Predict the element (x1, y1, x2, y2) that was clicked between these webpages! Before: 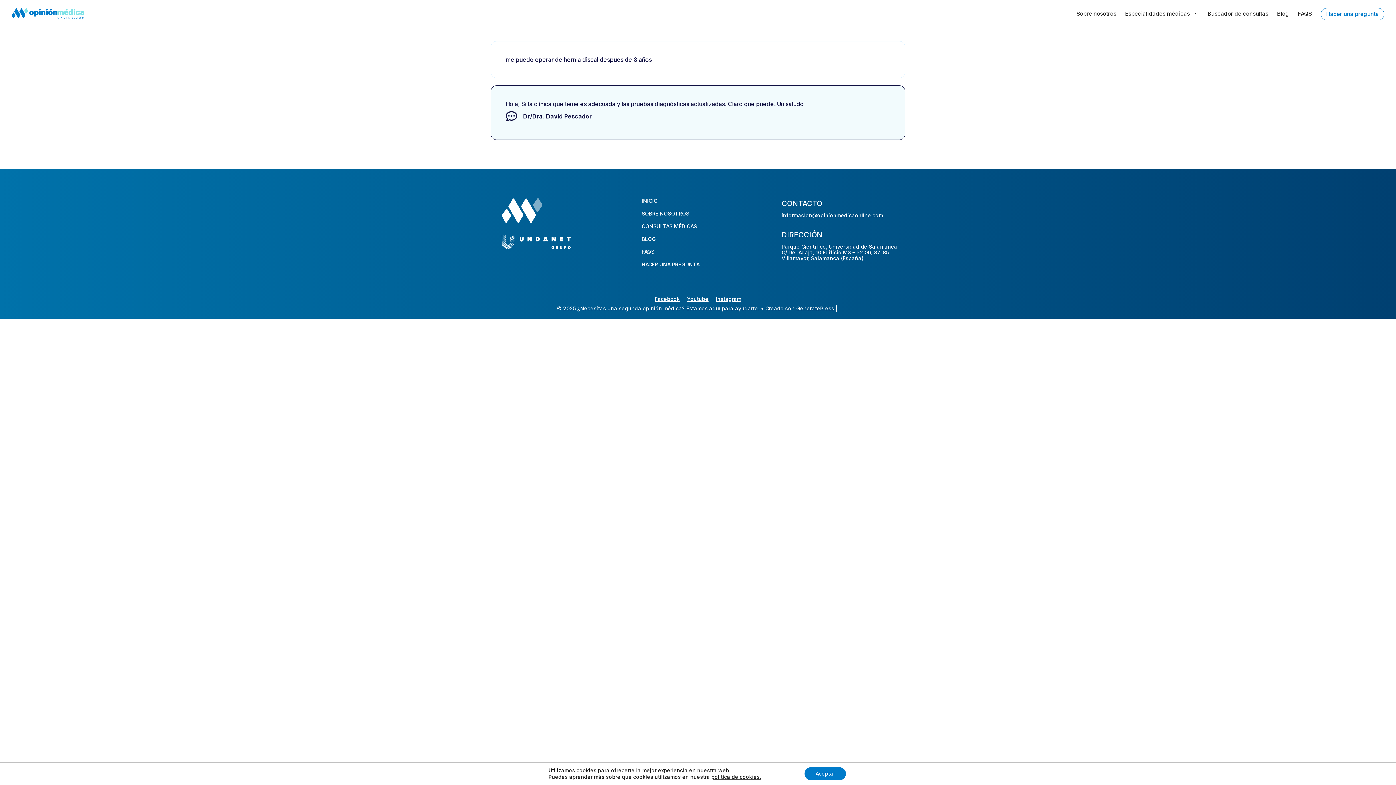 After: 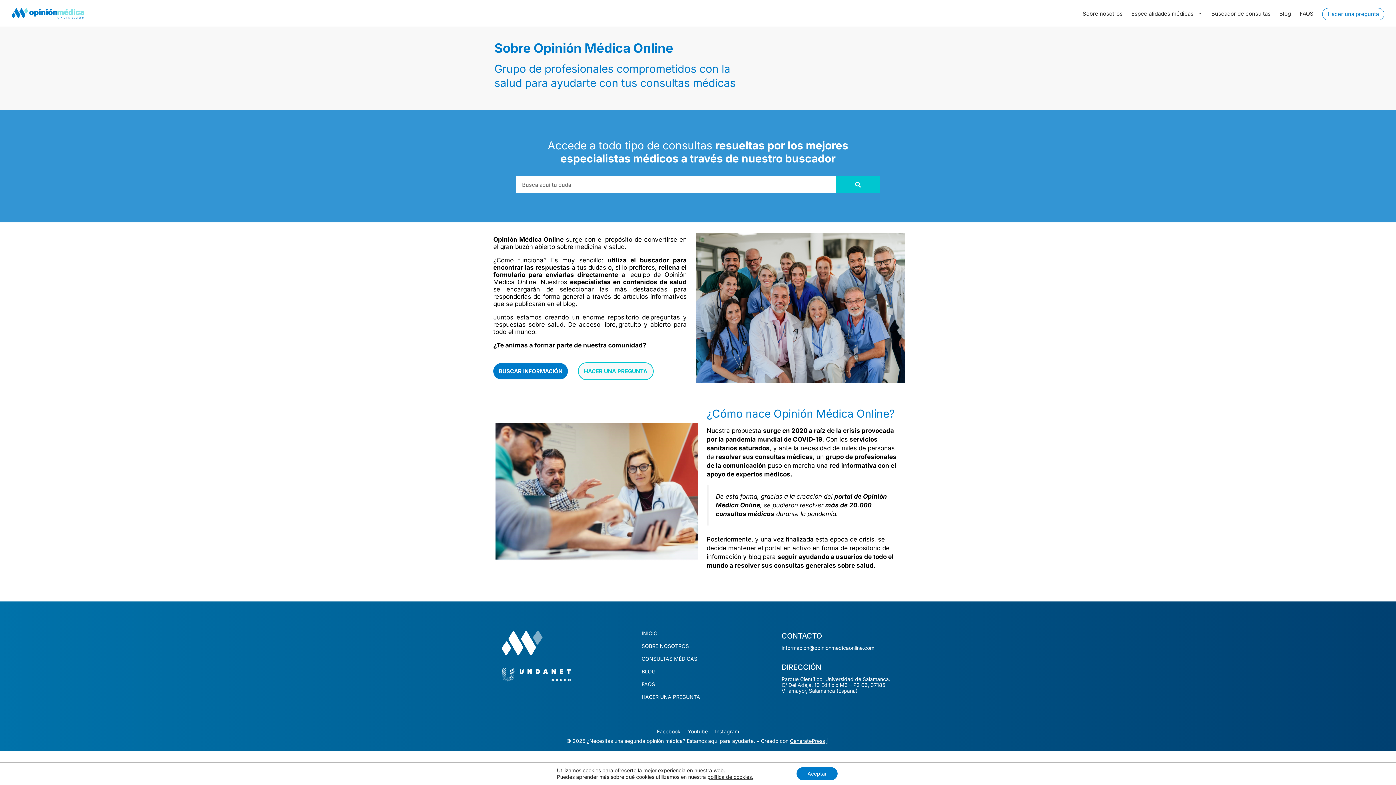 Action: bbox: (641, 210, 689, 216) label: SOBRE NOSOTROS